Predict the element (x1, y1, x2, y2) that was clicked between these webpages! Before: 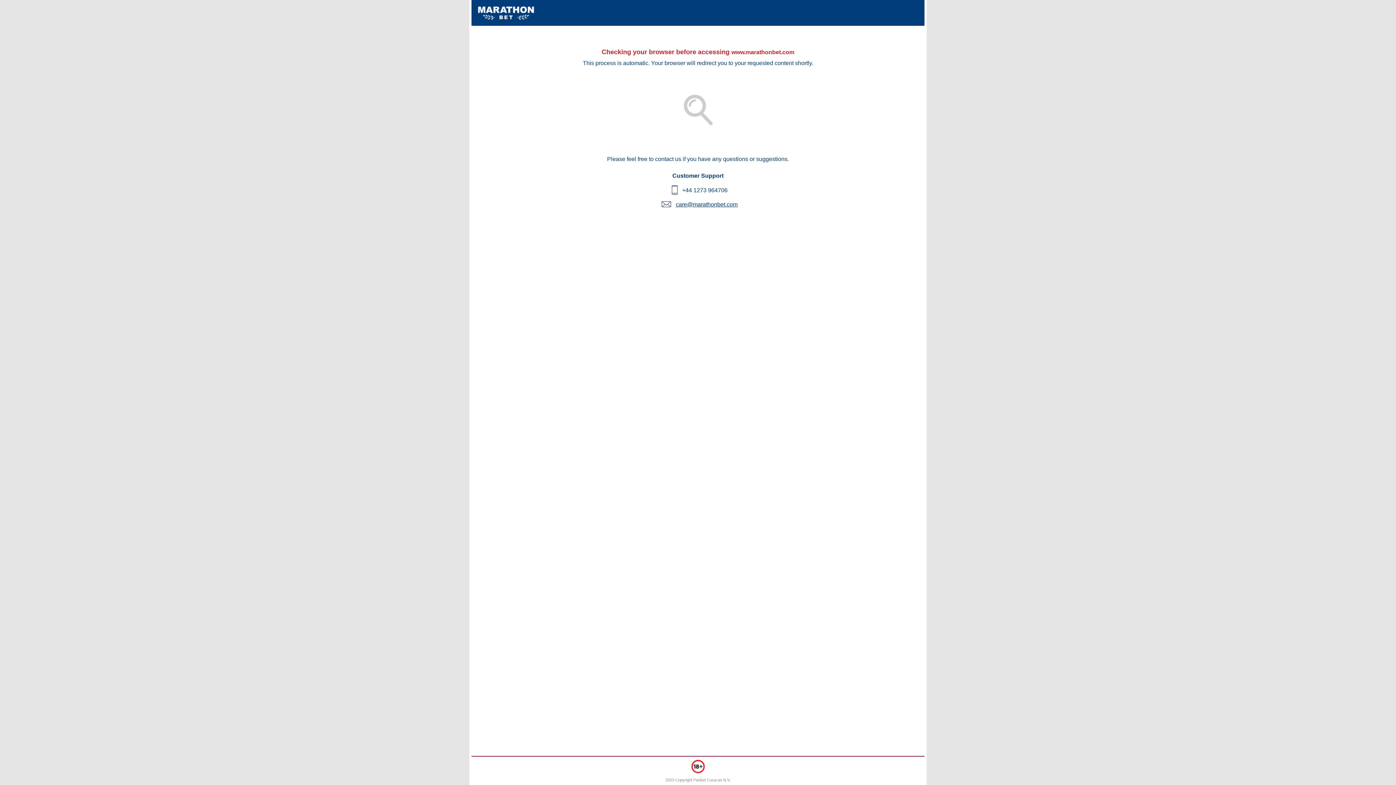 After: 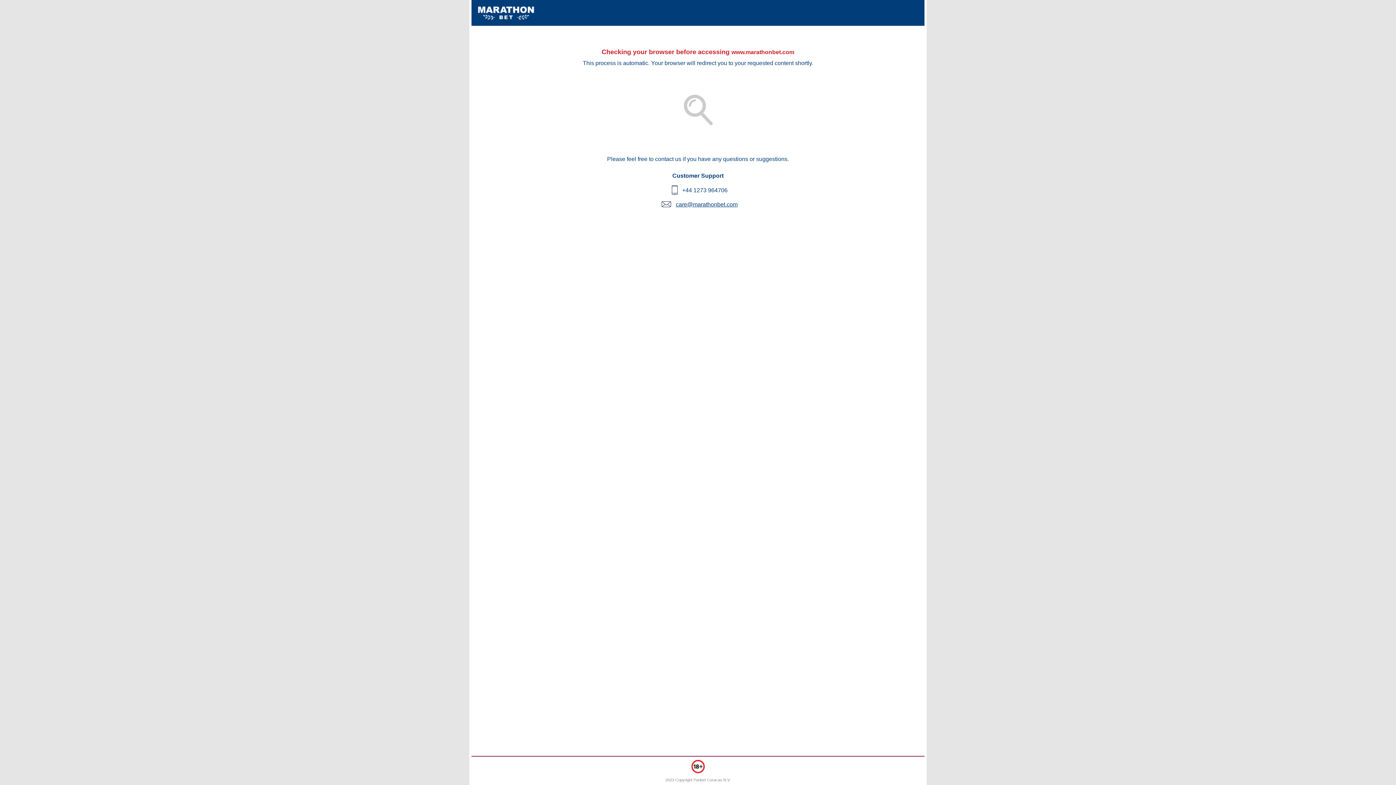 Action: label: care@marathonbet.com bbox: (676, 201, 737, 207)